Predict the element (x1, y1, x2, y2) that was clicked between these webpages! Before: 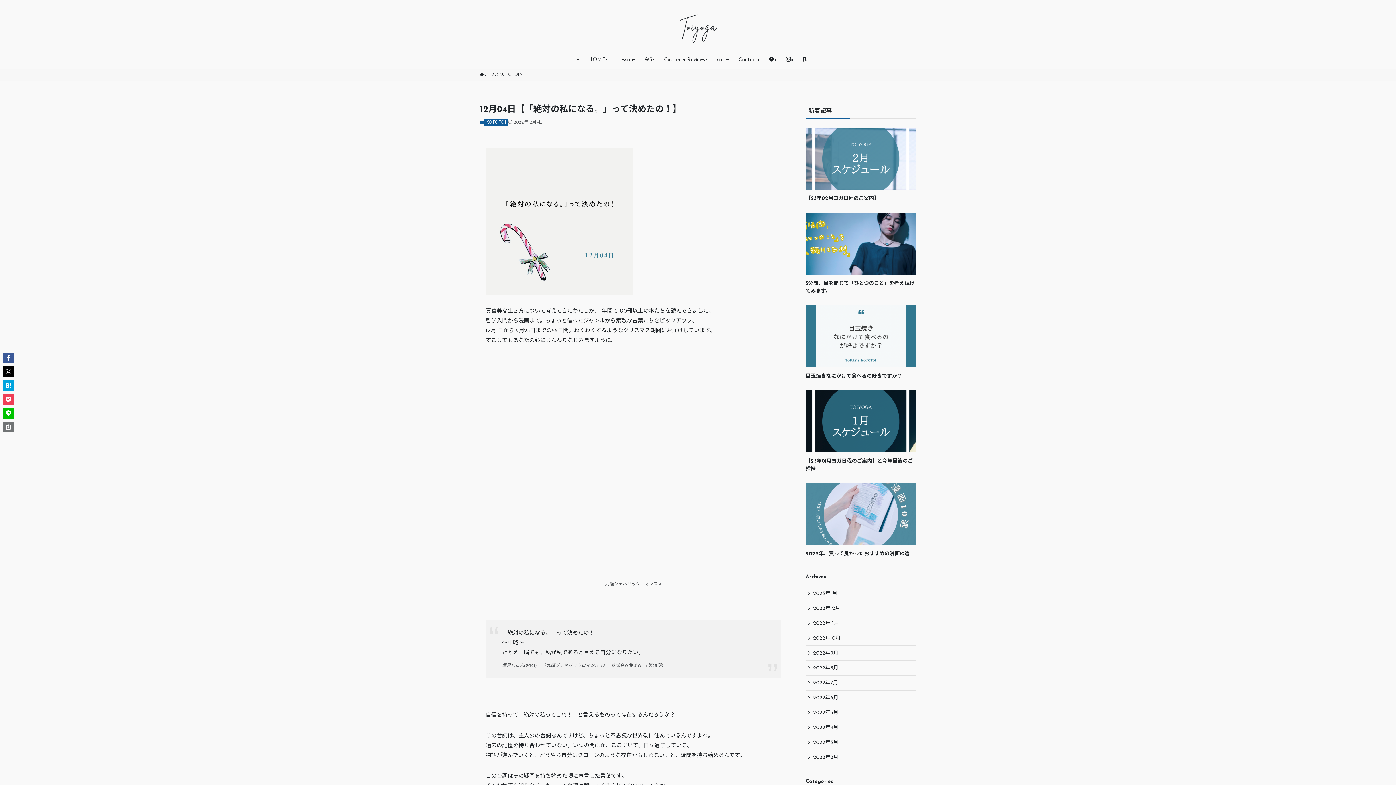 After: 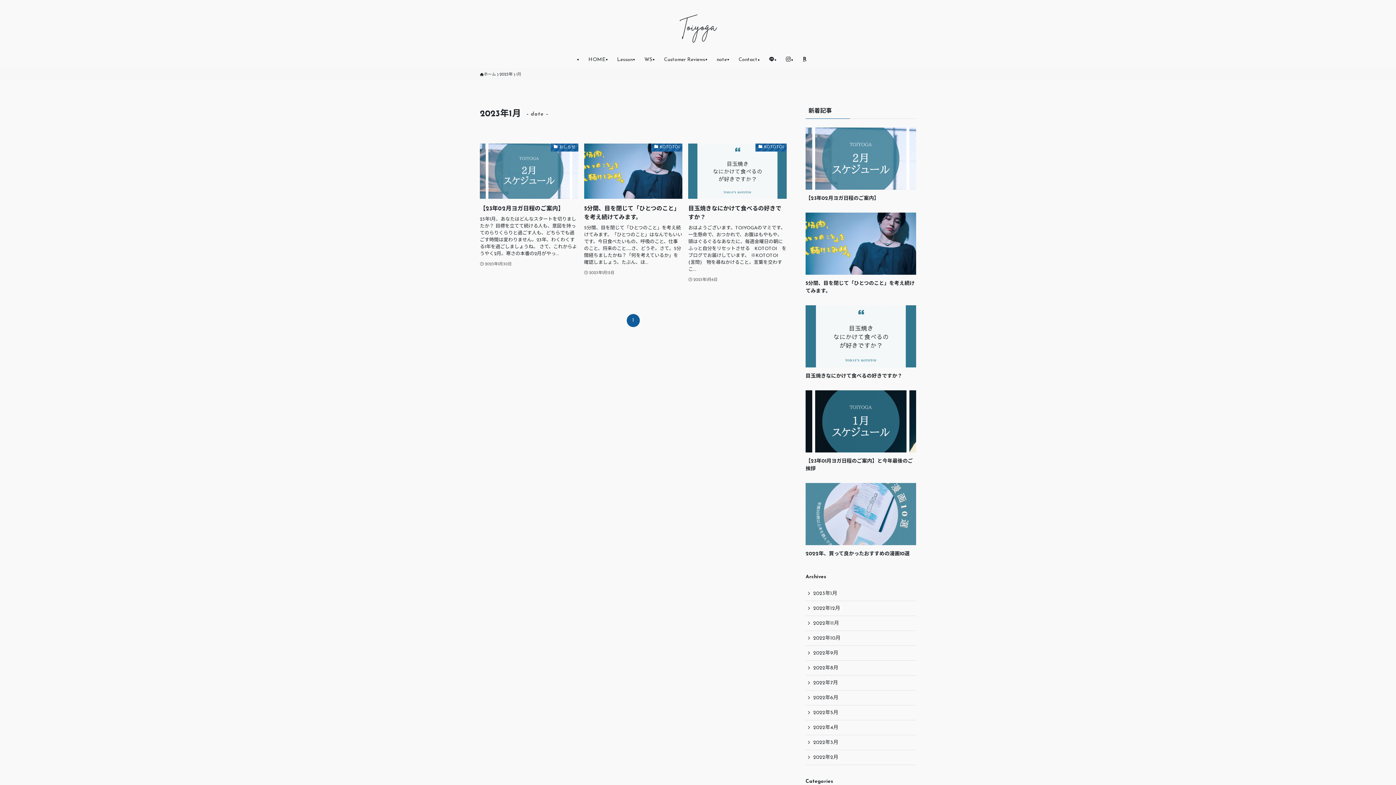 Action: label: 2023年1月 bbox: (805, 586, 916, 601)